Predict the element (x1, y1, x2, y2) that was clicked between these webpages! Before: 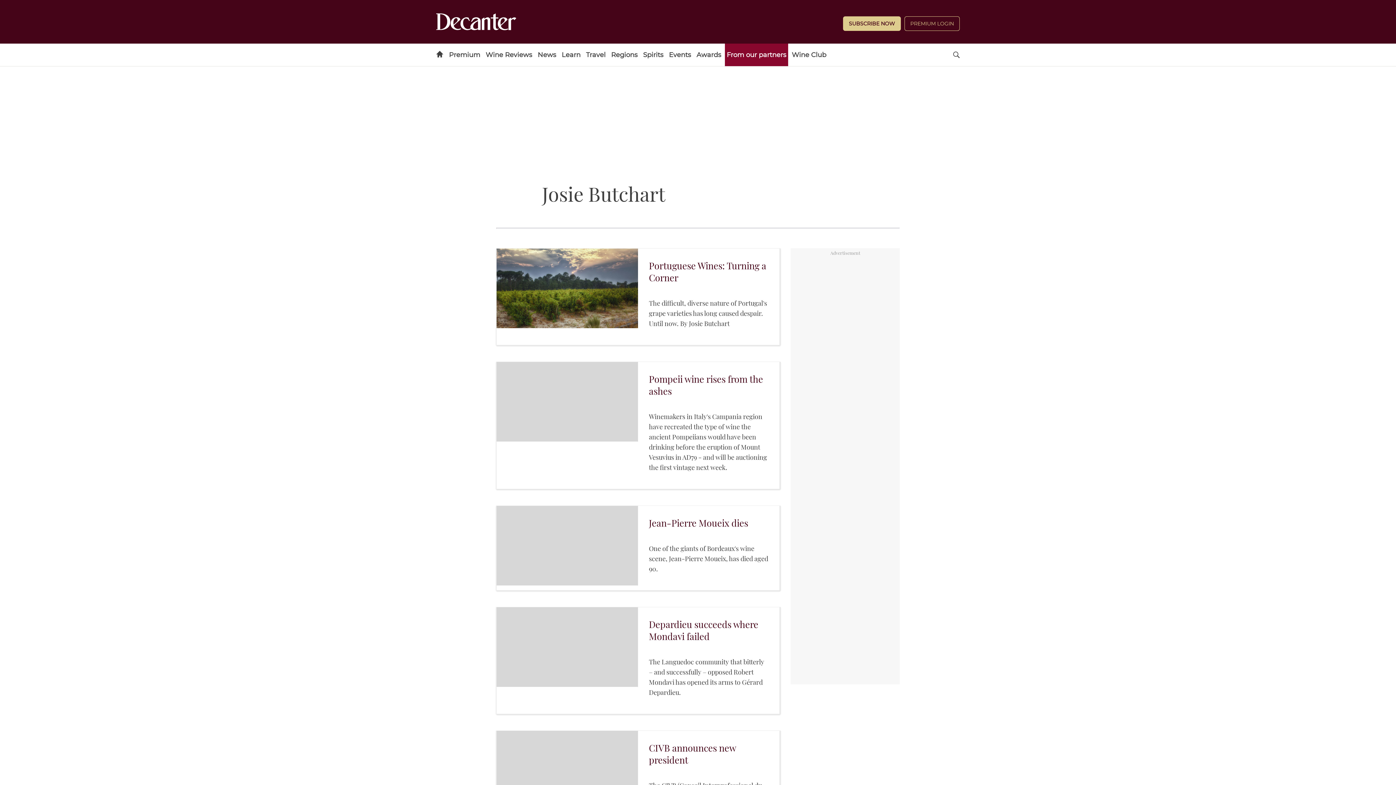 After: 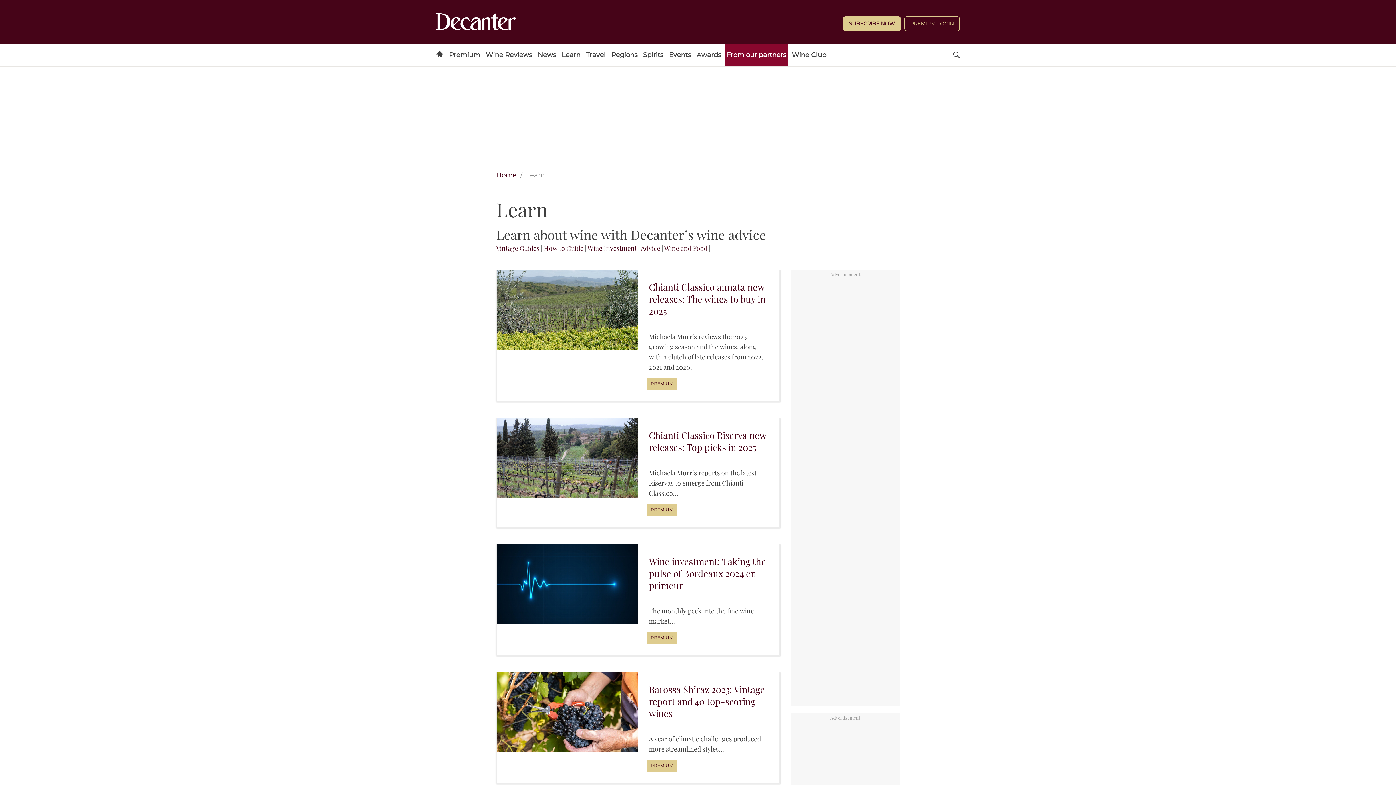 Action: bbox: (560, 43, 582, 66) label: Learn